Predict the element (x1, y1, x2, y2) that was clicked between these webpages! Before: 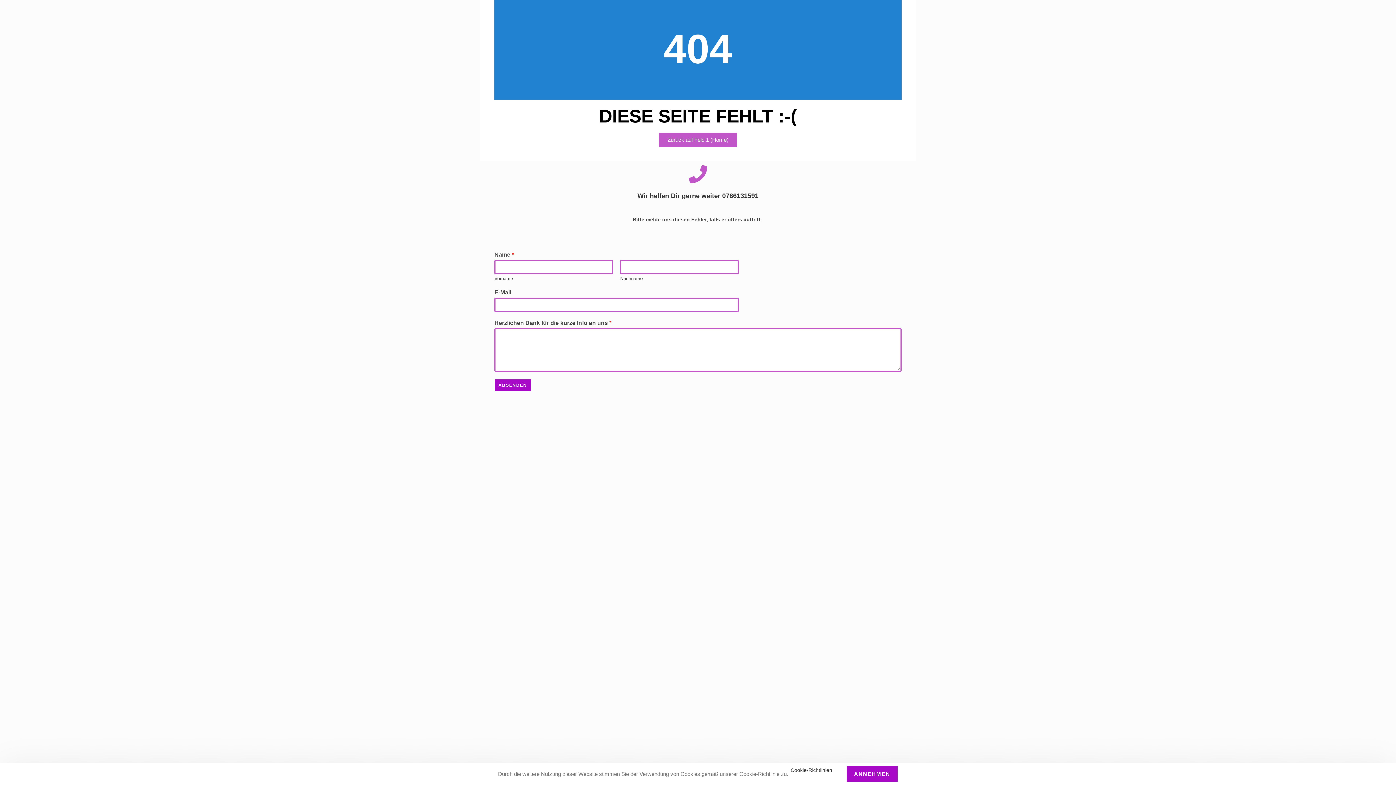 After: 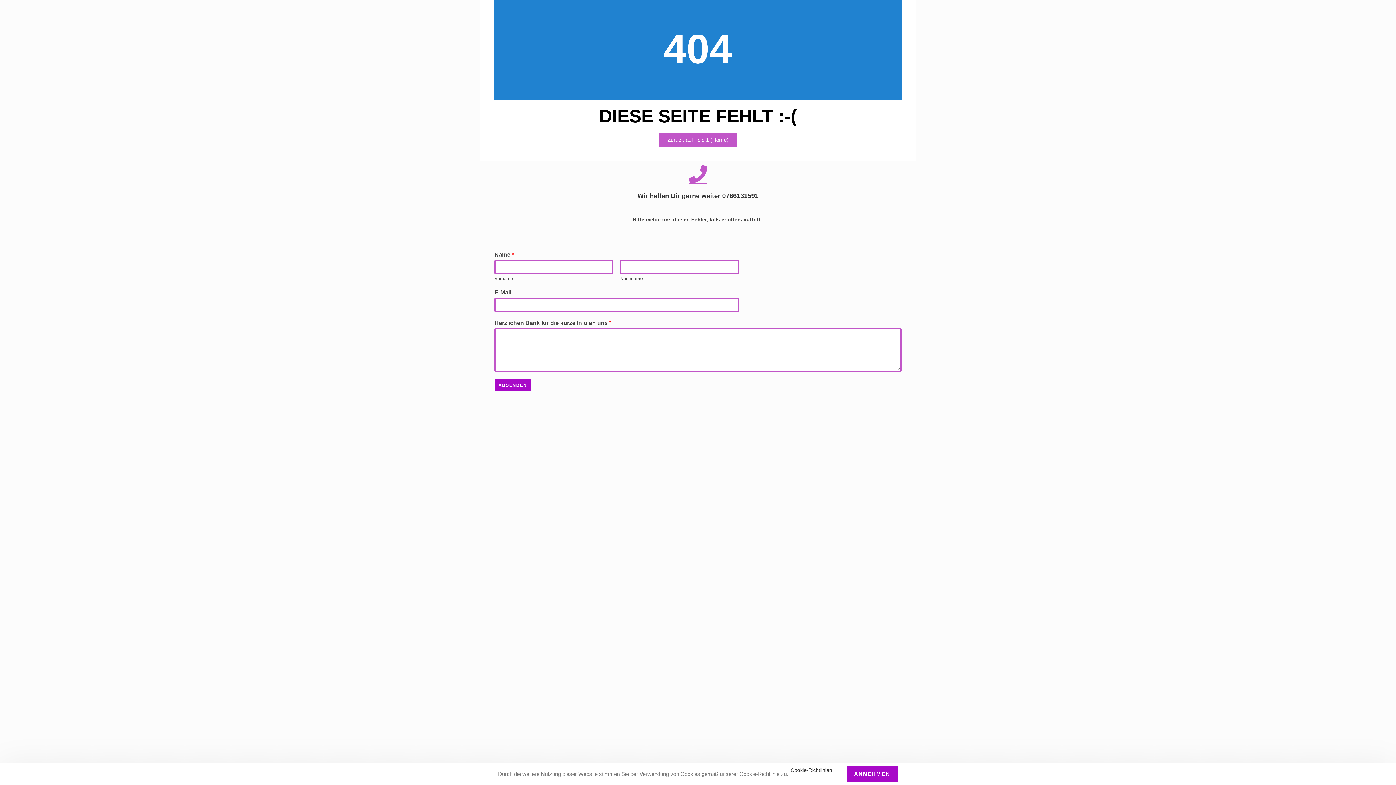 Action: label: Wir helfen Dir gerne weiter 0786131591 bbox: (689, 165, 707, 183)